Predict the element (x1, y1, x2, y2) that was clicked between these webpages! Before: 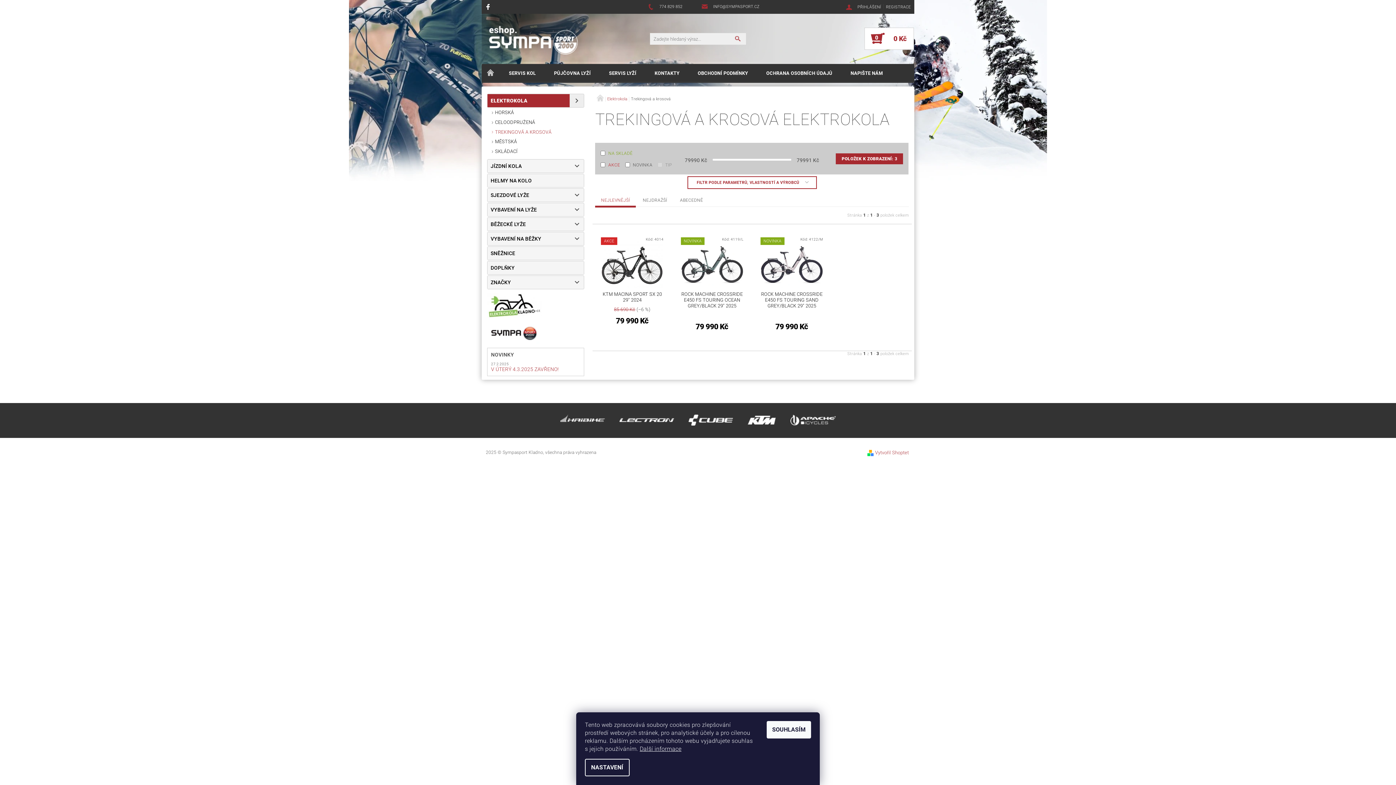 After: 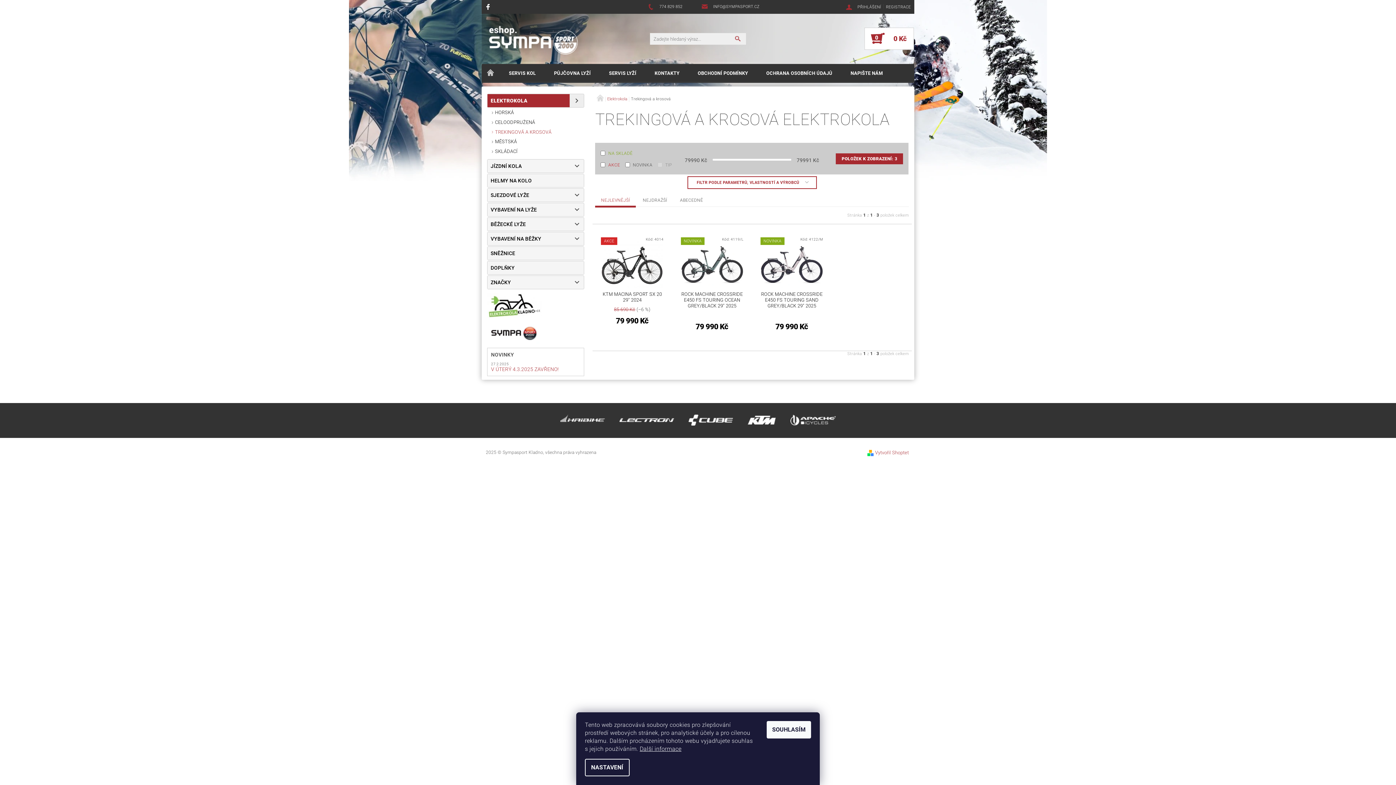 Action: bbox: (487, 329, 541, 335)